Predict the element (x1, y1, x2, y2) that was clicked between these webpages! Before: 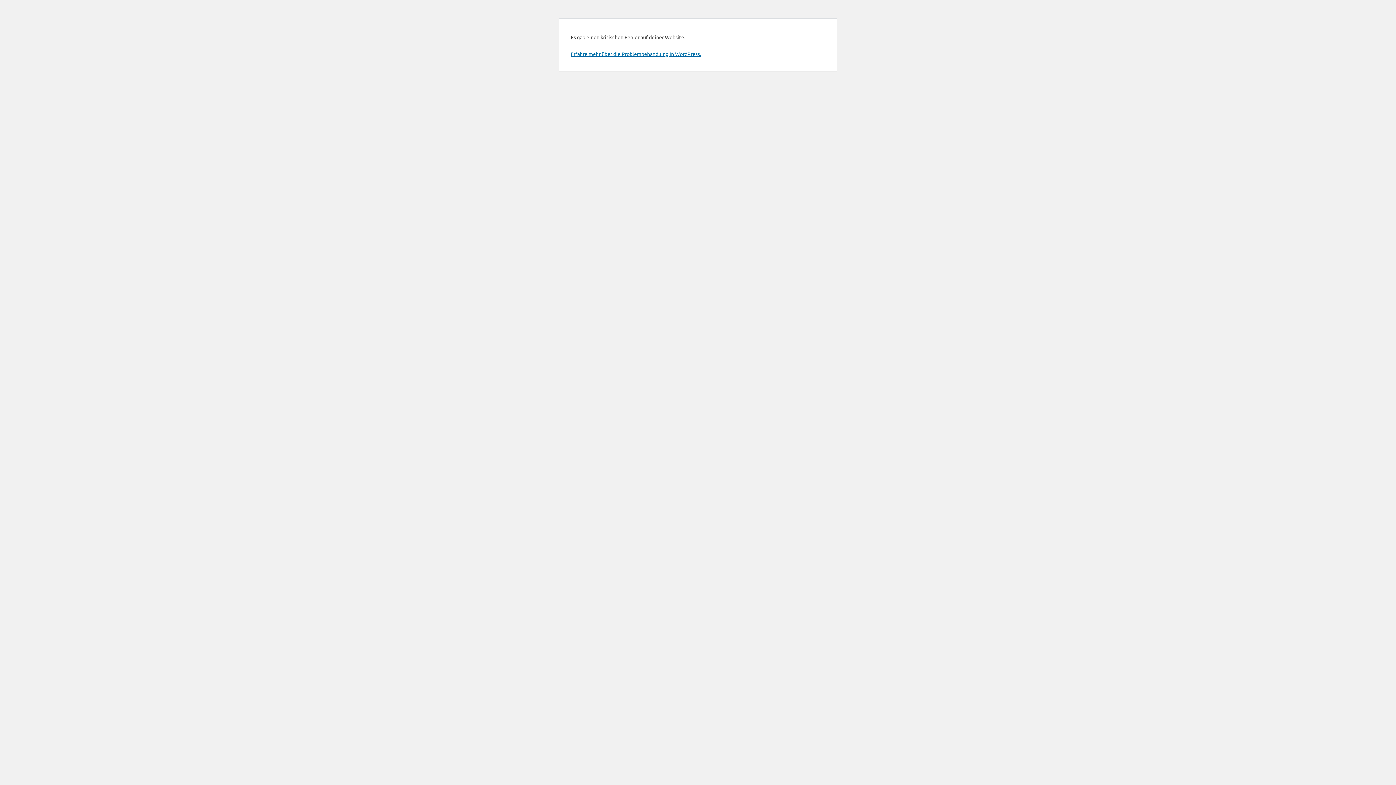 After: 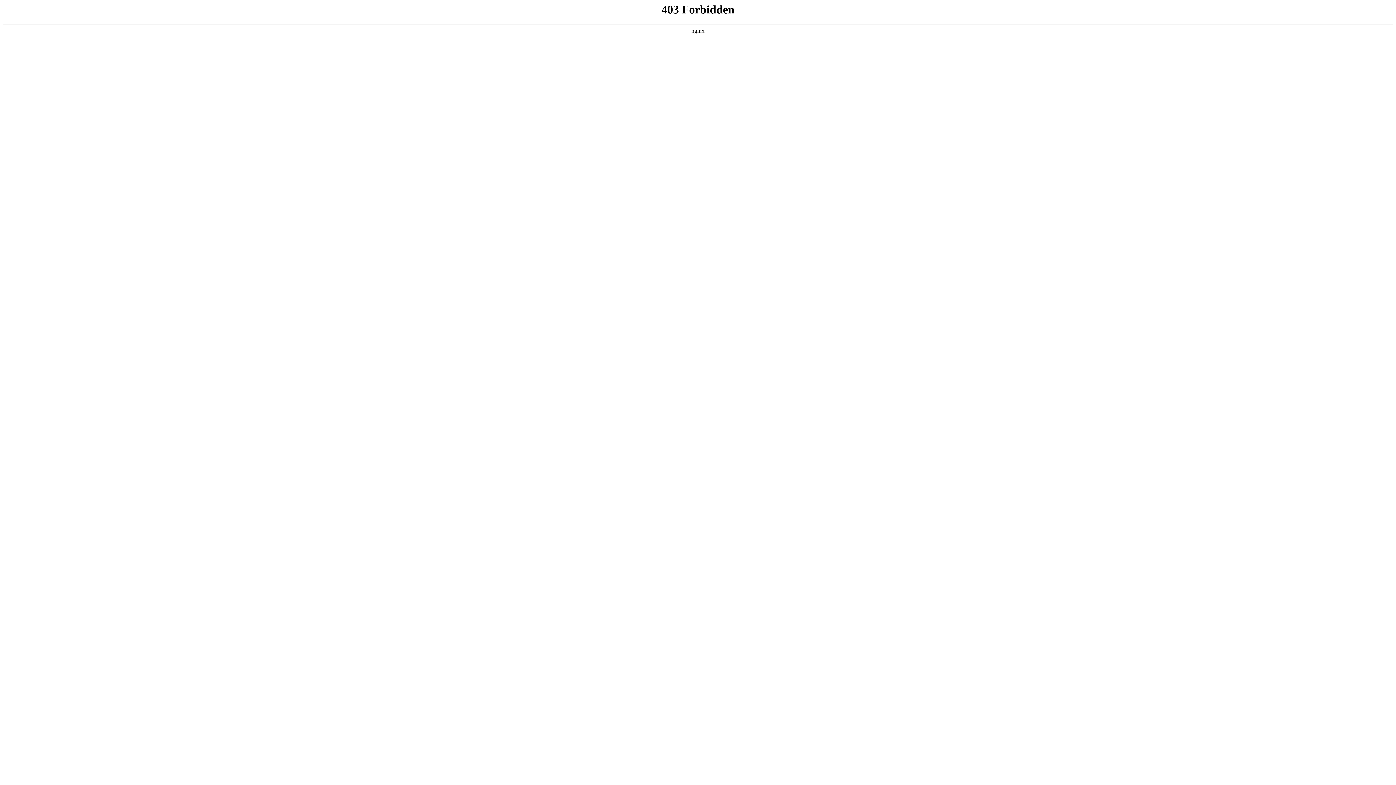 Action: bbox: (570, 50, 701, 57) label: Erfahre mehr über die Problembehandlung in WordPress.